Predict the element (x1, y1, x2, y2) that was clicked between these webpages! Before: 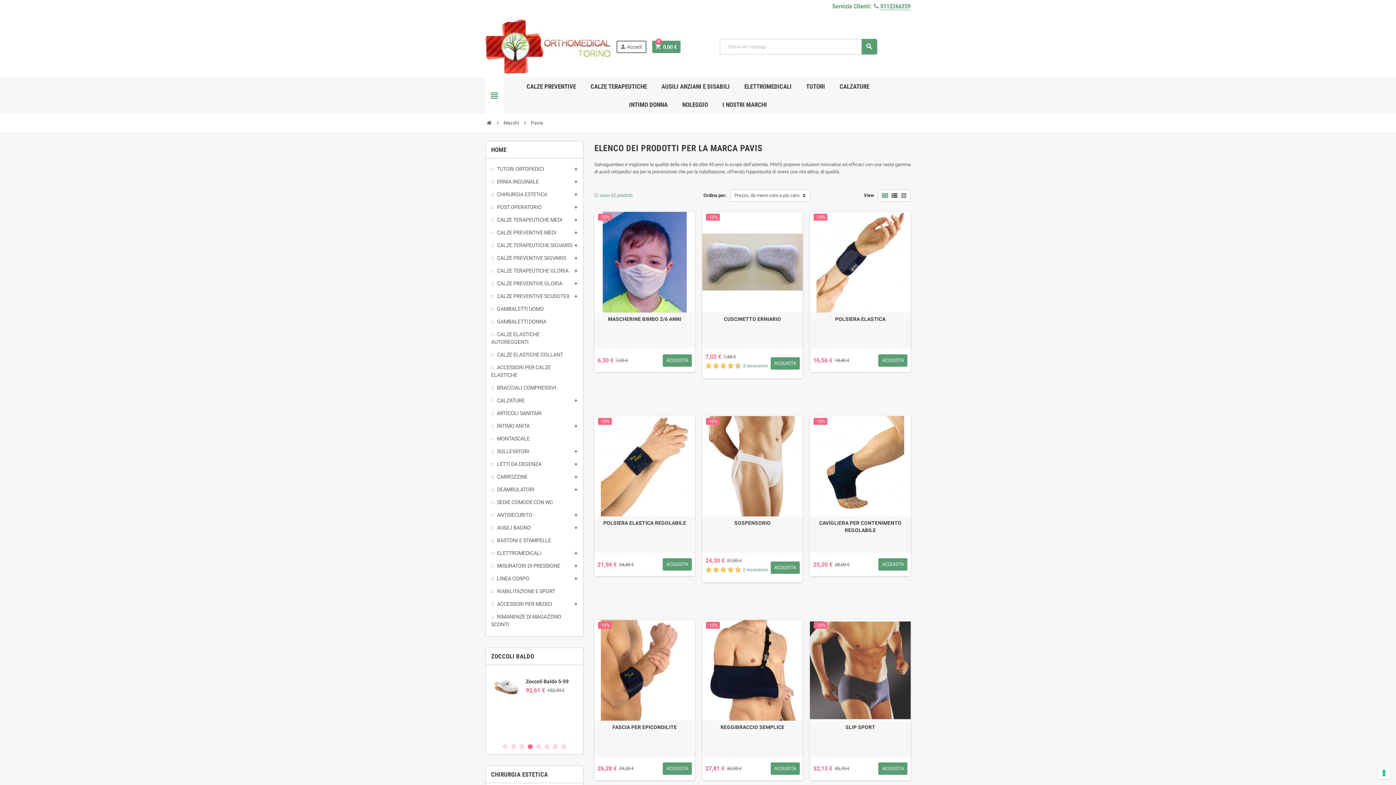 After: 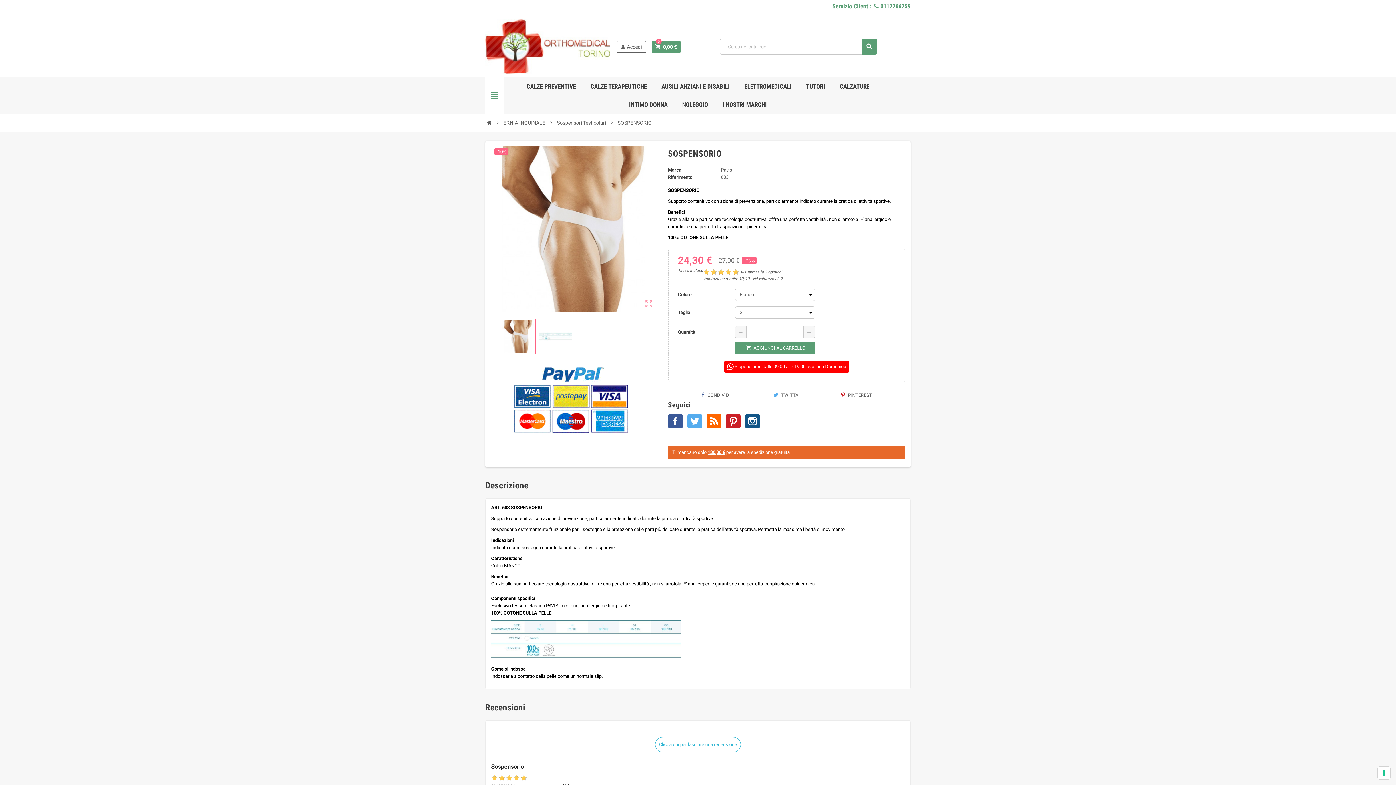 Action: bbox: (704, 418, 719, 425) label: -10%